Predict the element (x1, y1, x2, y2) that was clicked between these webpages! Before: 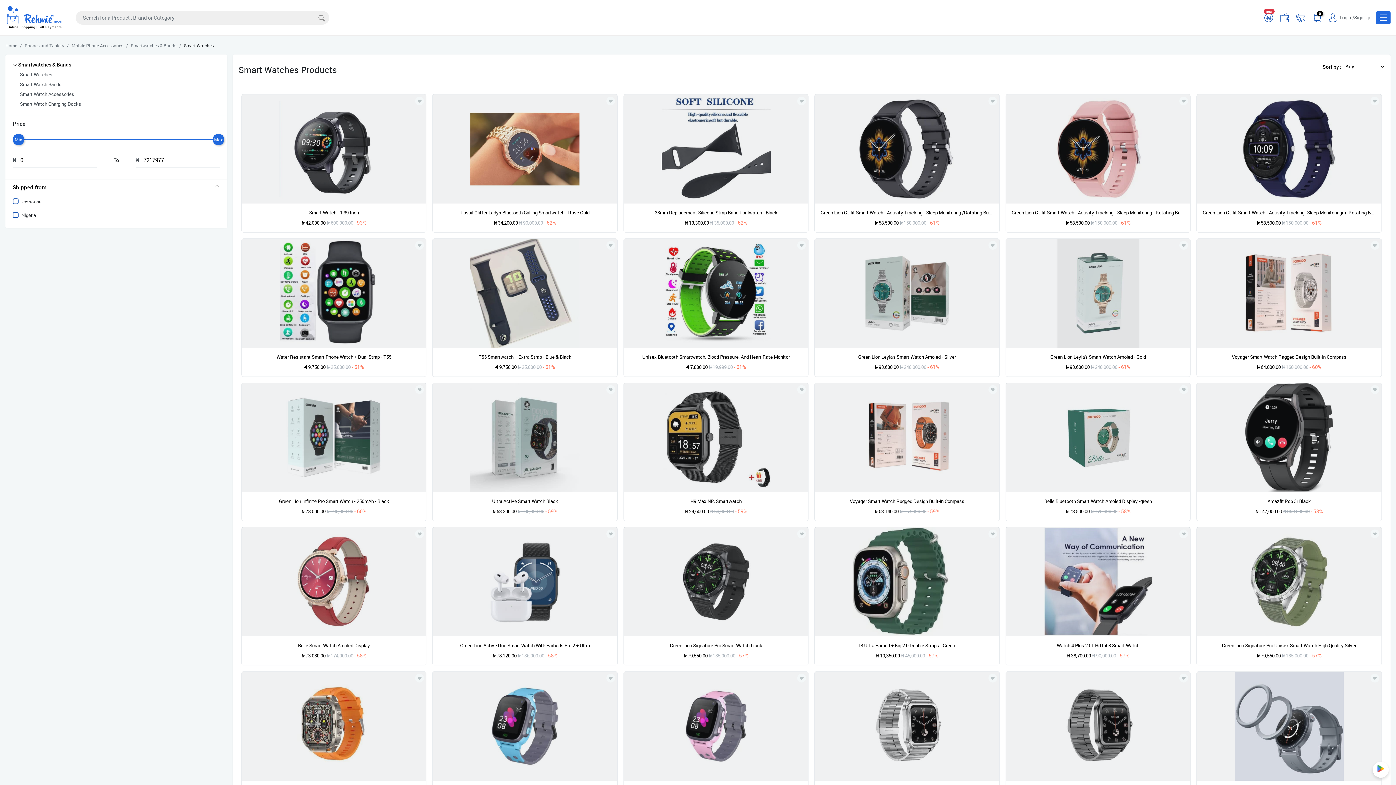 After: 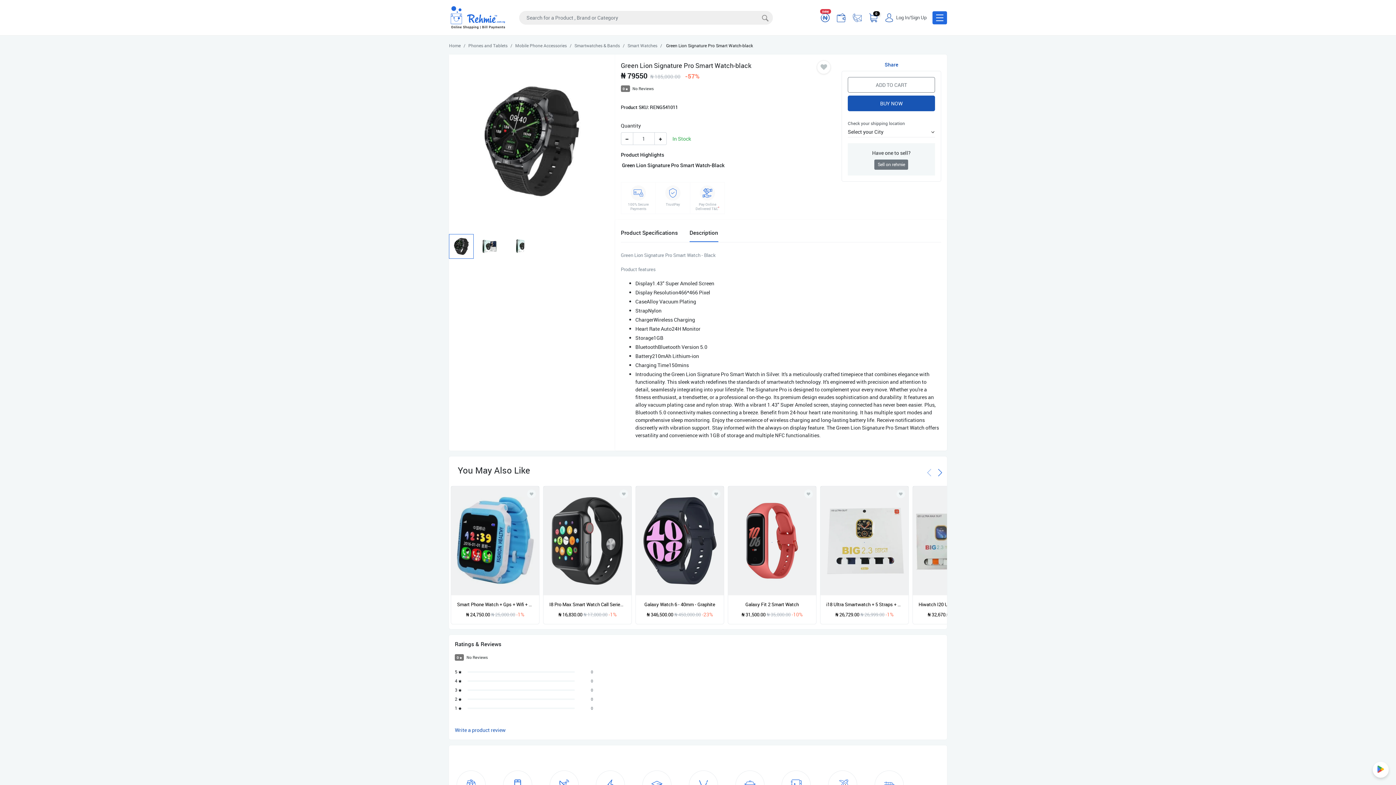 Action: bbox: (623, 527, 808, 636)